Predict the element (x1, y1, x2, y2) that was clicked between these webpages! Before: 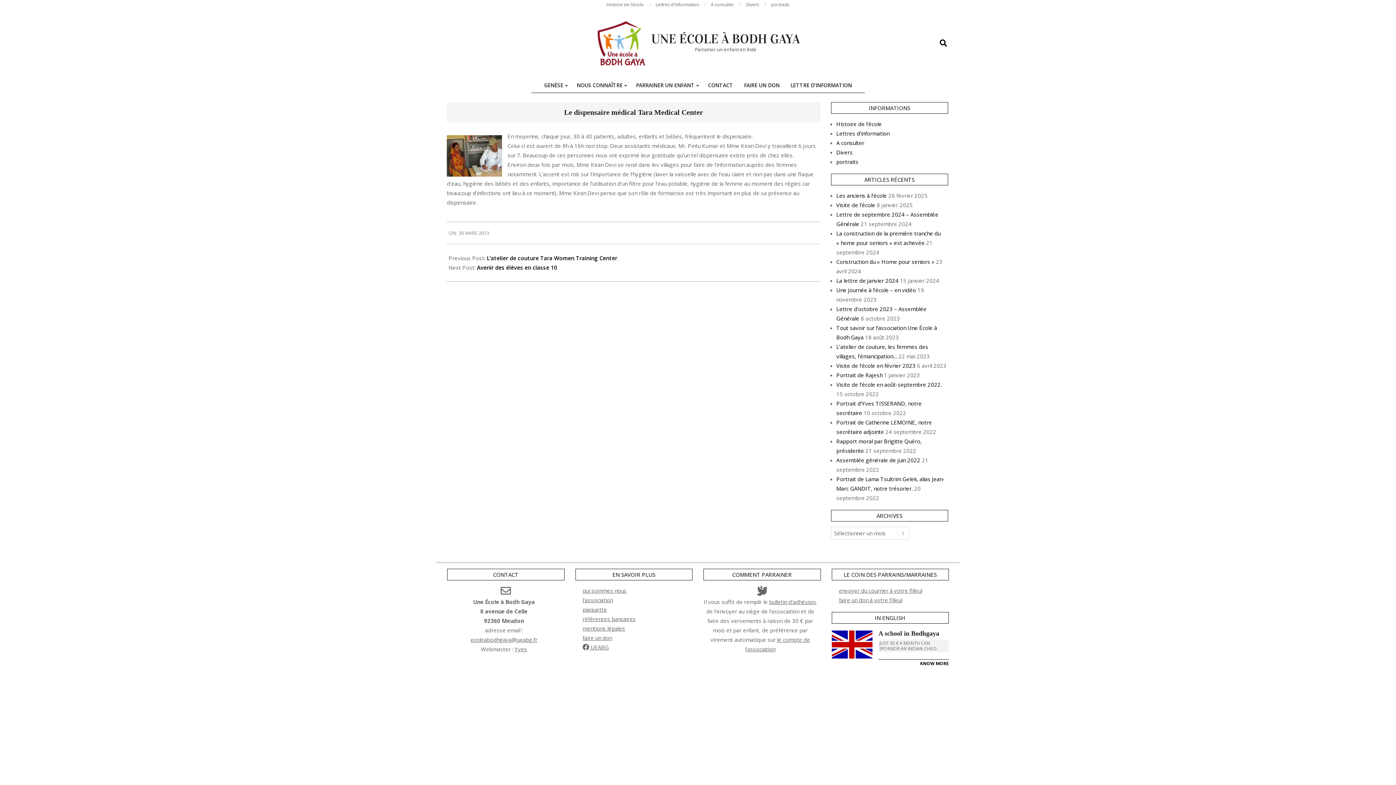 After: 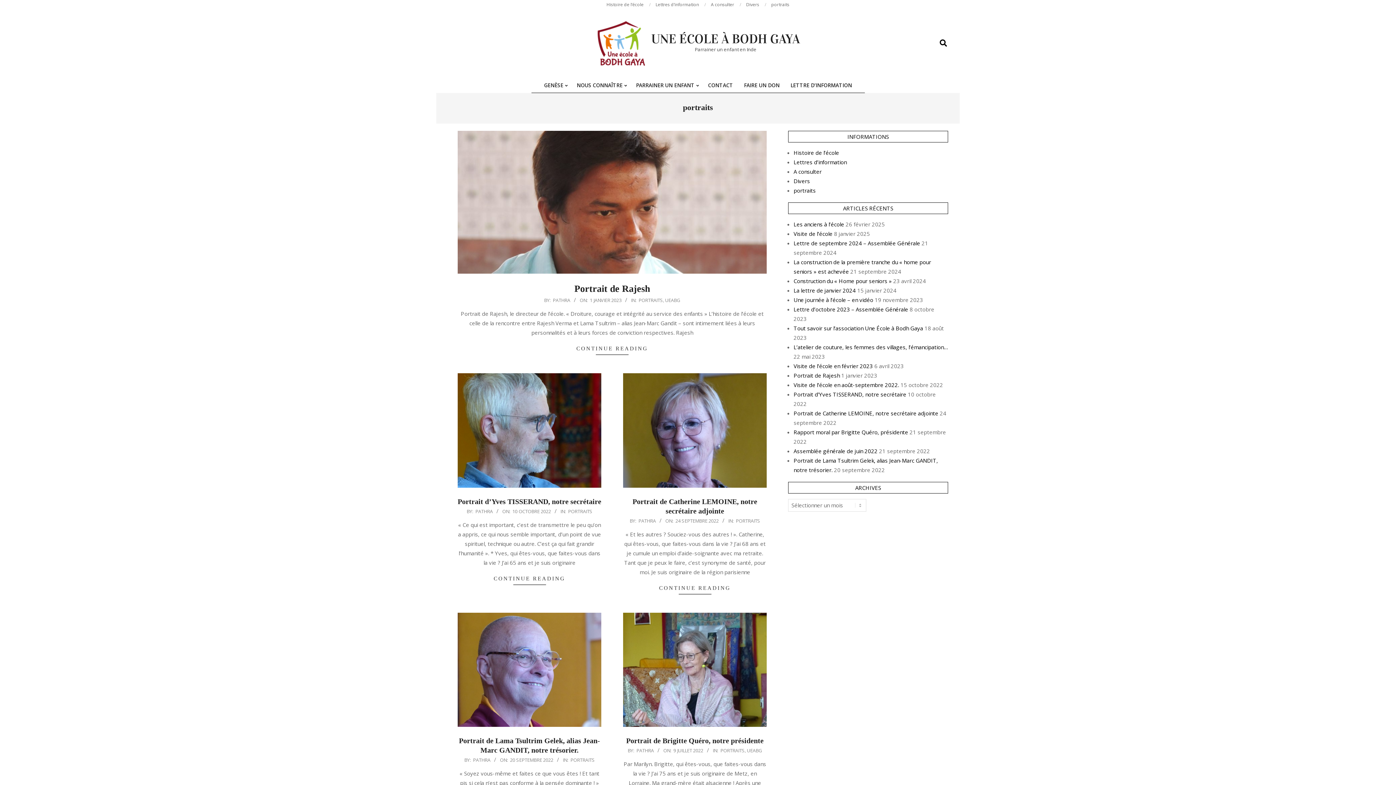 Action: bbox: (771, 1, 789, 7) label: portraits